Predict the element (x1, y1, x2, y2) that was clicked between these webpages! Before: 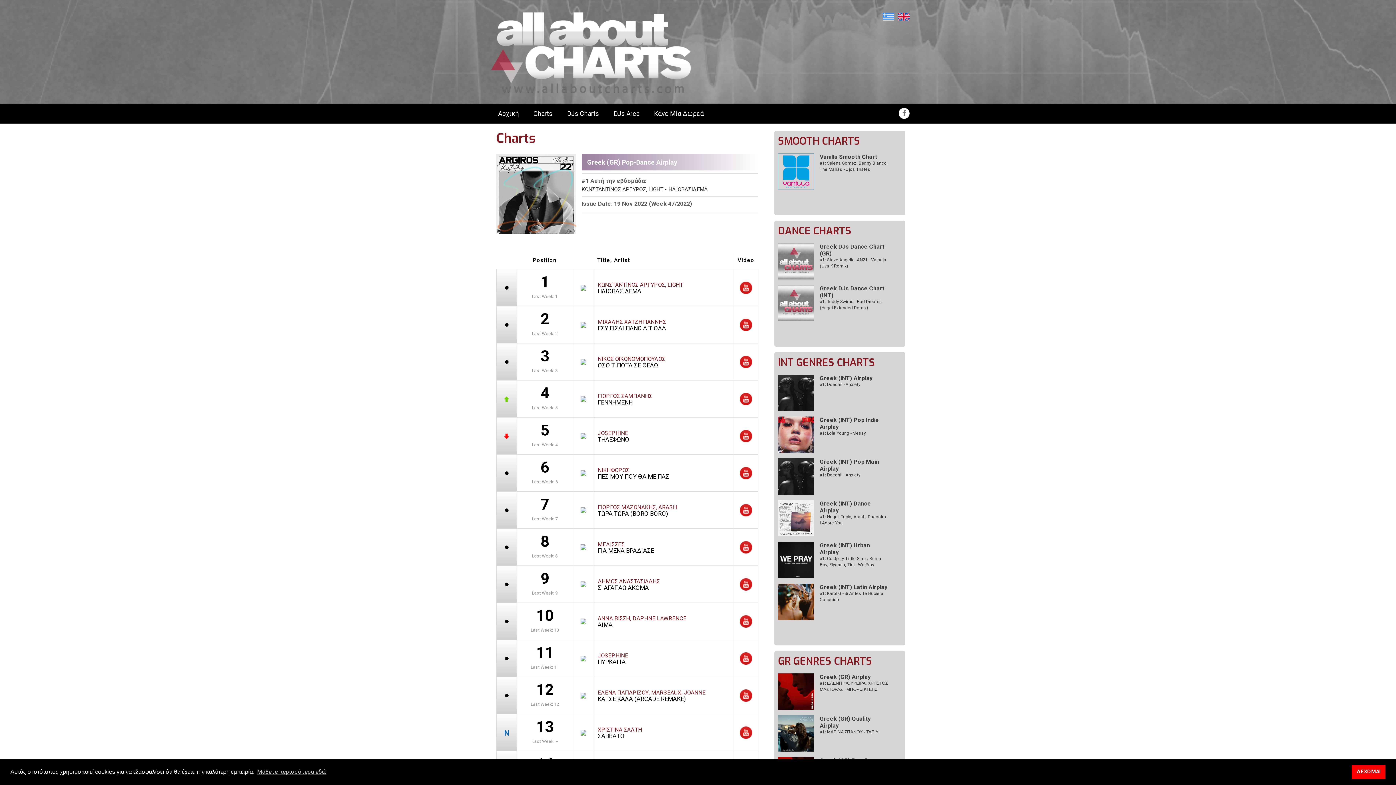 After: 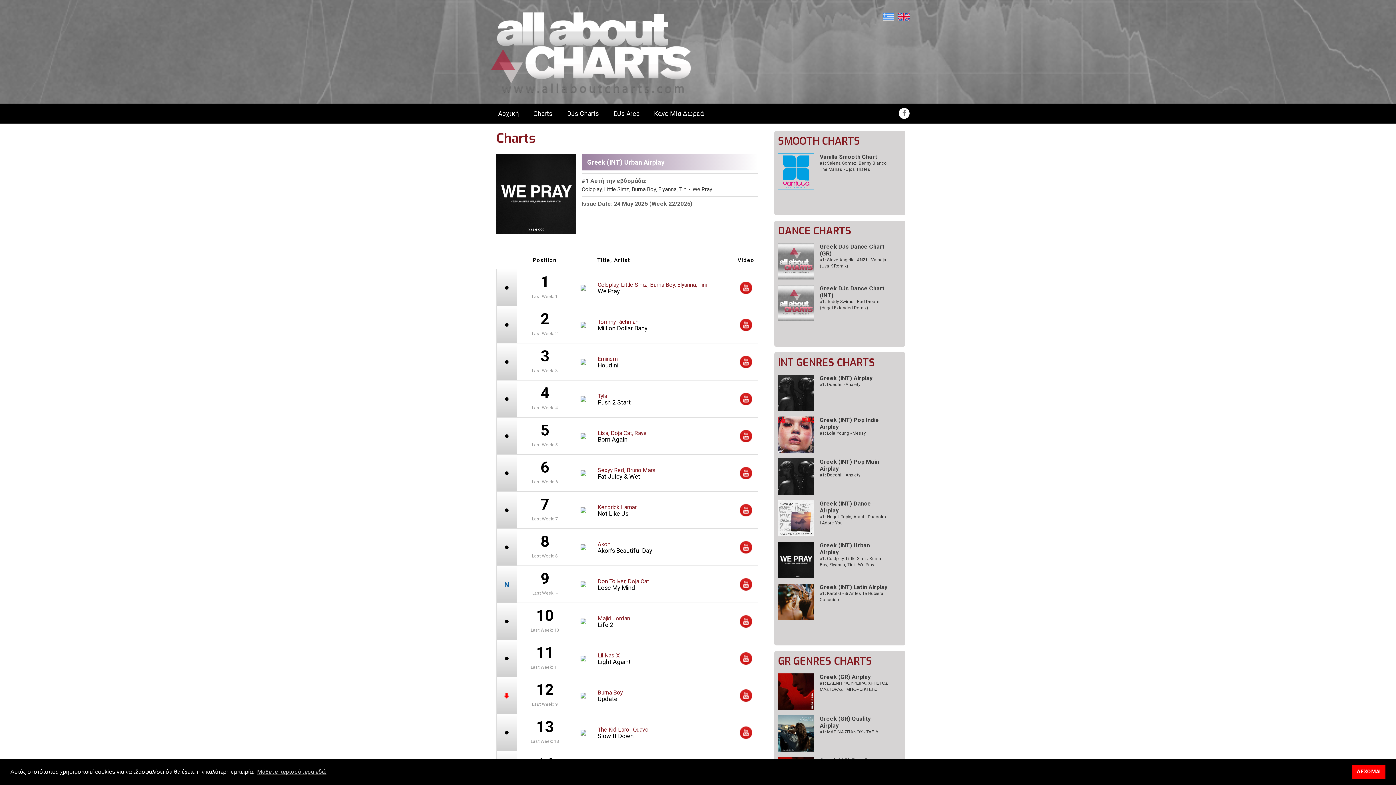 Action: bbox: (820, 556, 889, 568) label: #1: Coldplay, Little Simz, Burna Boy, Elyanna, Tini - We Pray